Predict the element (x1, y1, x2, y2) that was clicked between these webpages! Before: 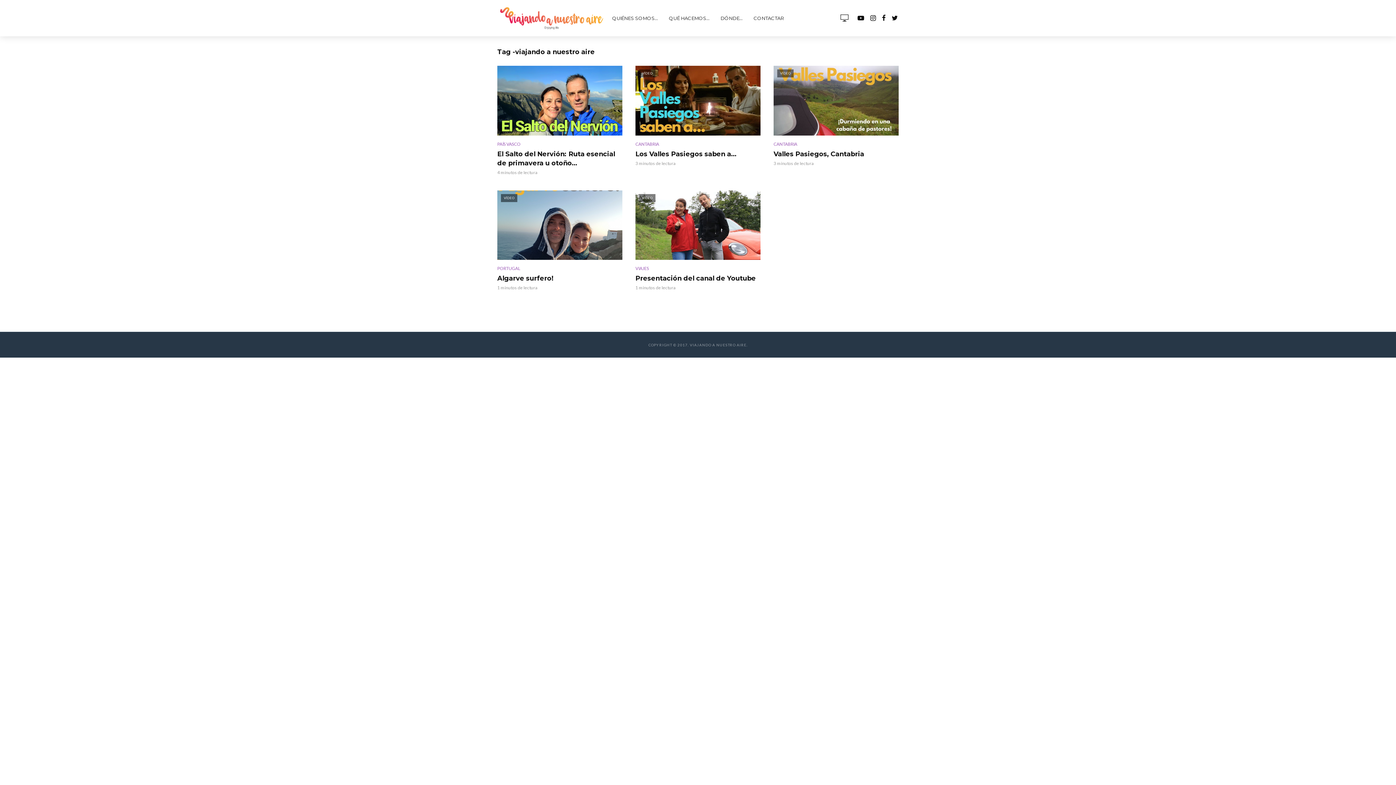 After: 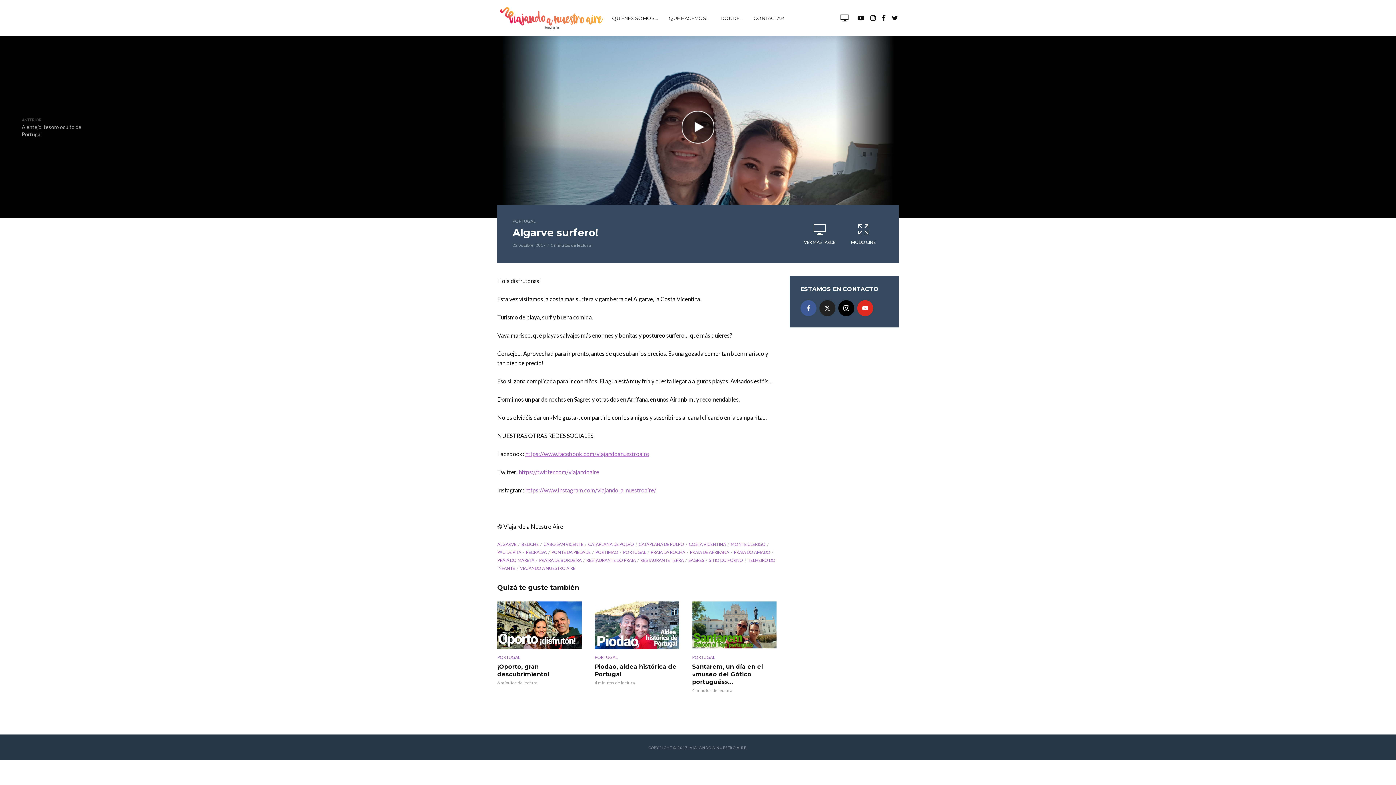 Action: label: VÍDEO bbox: (497, 190, 622, 260)